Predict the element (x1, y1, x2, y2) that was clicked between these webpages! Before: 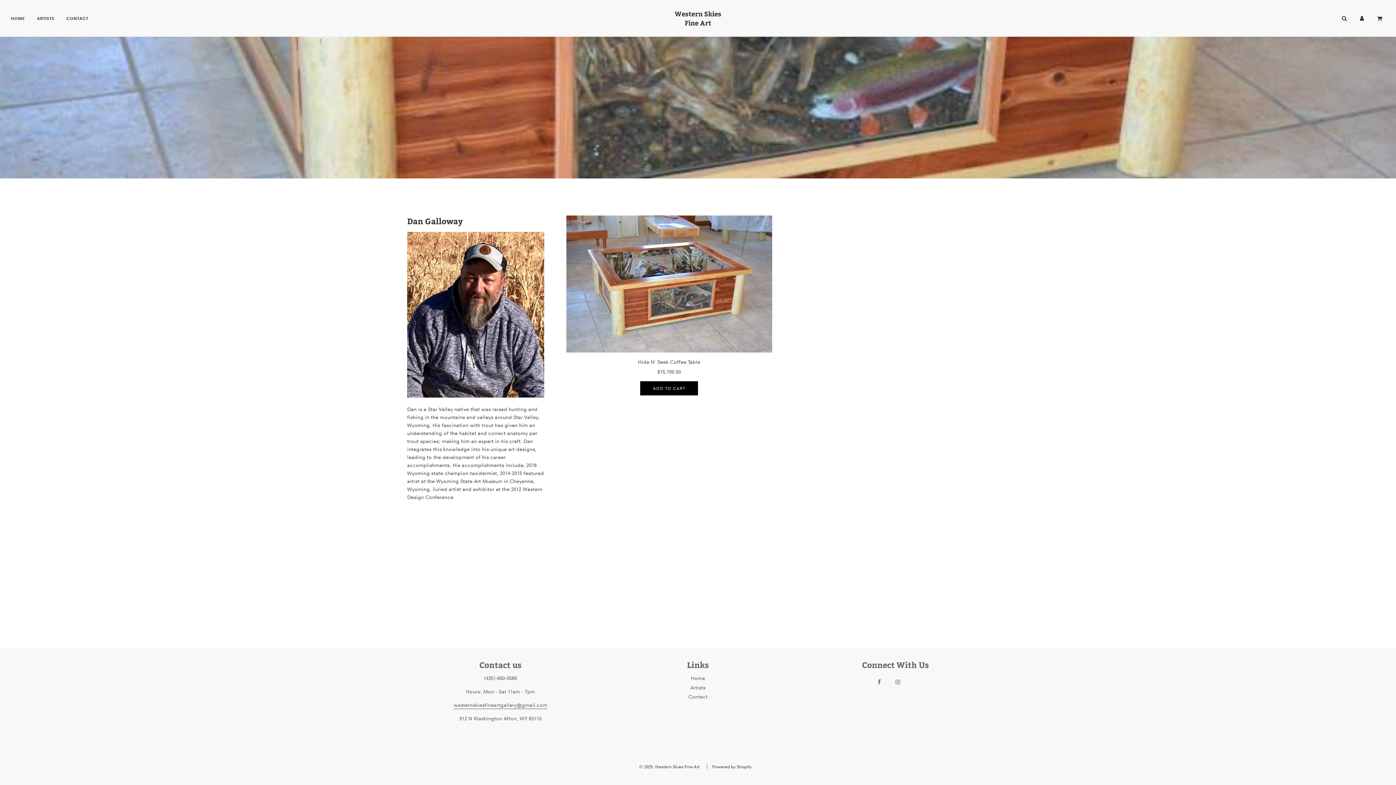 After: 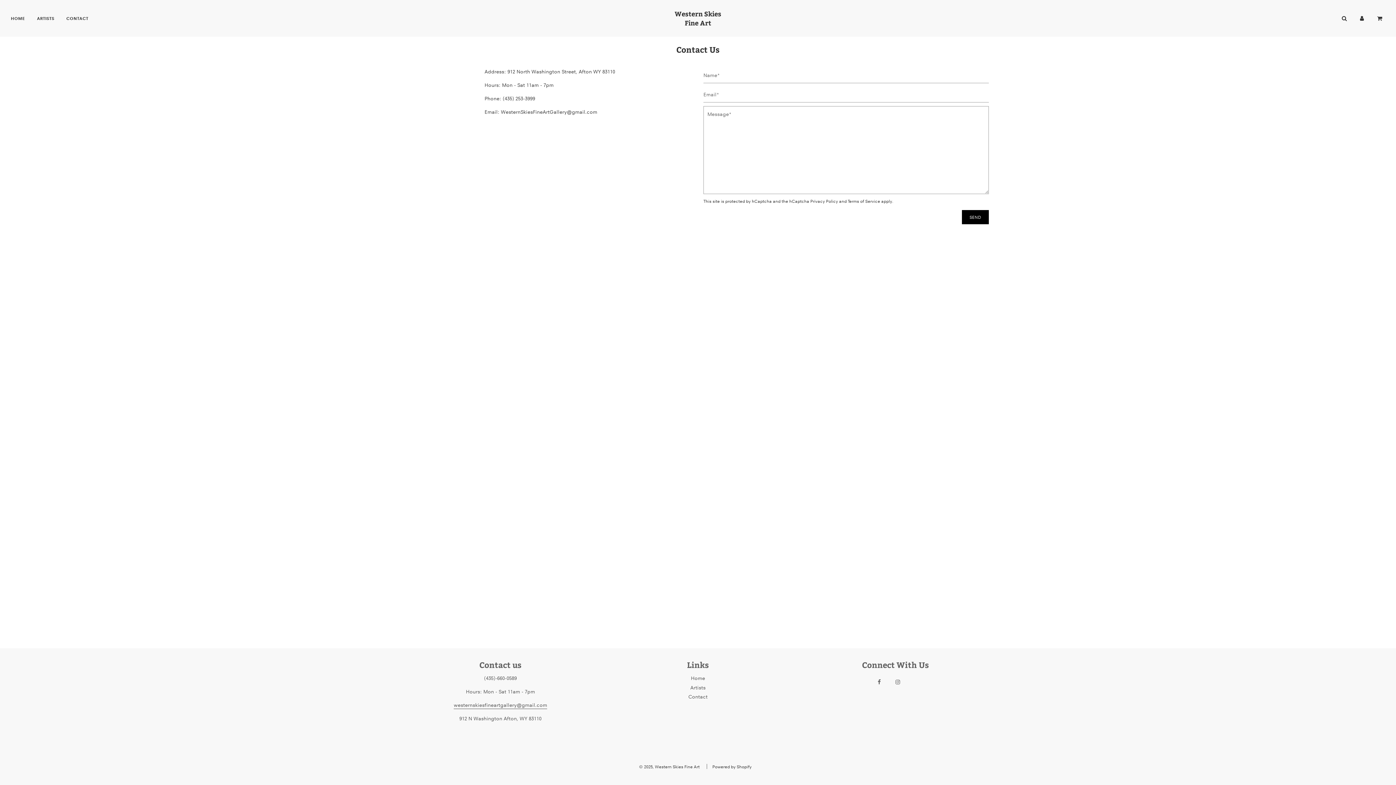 Action: label: Contact bbox: (688, 693, 707, 700)